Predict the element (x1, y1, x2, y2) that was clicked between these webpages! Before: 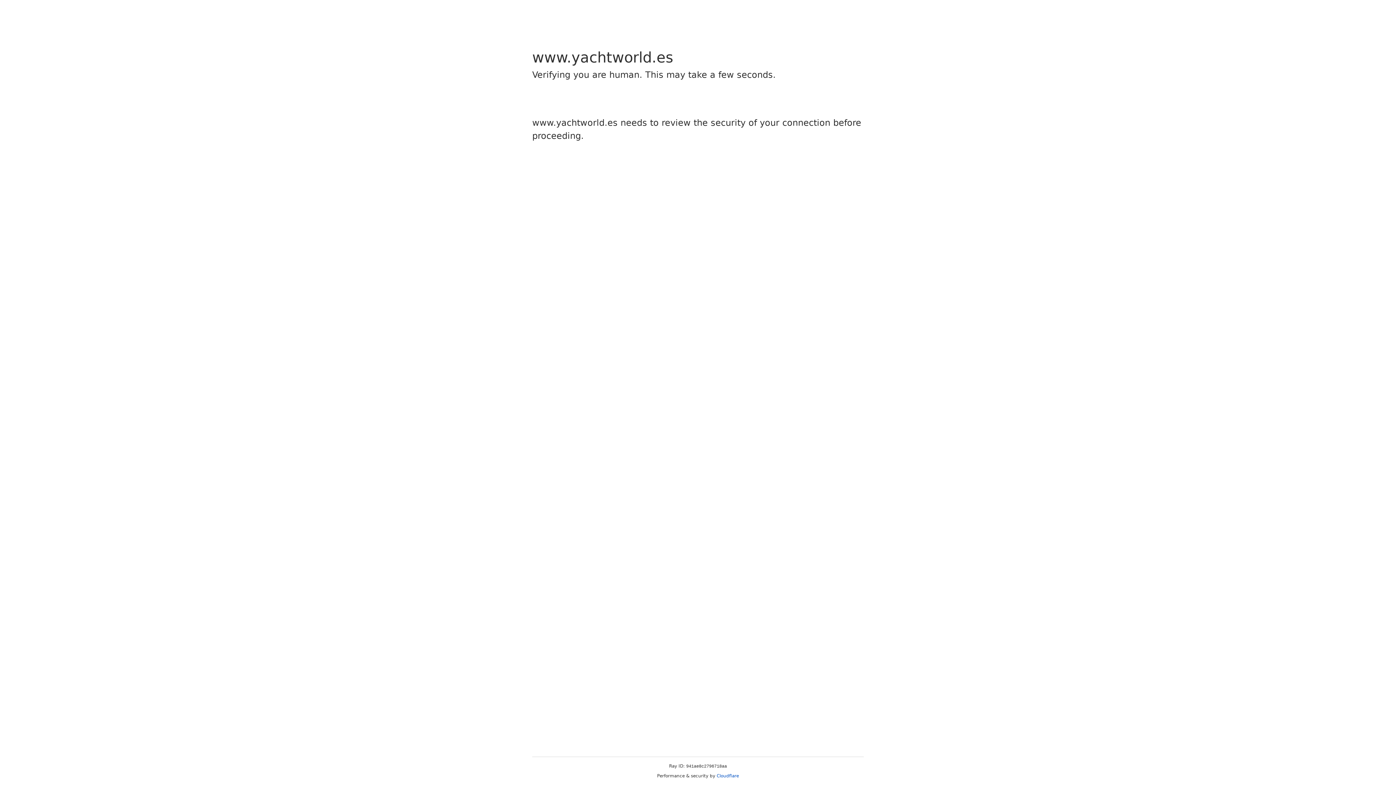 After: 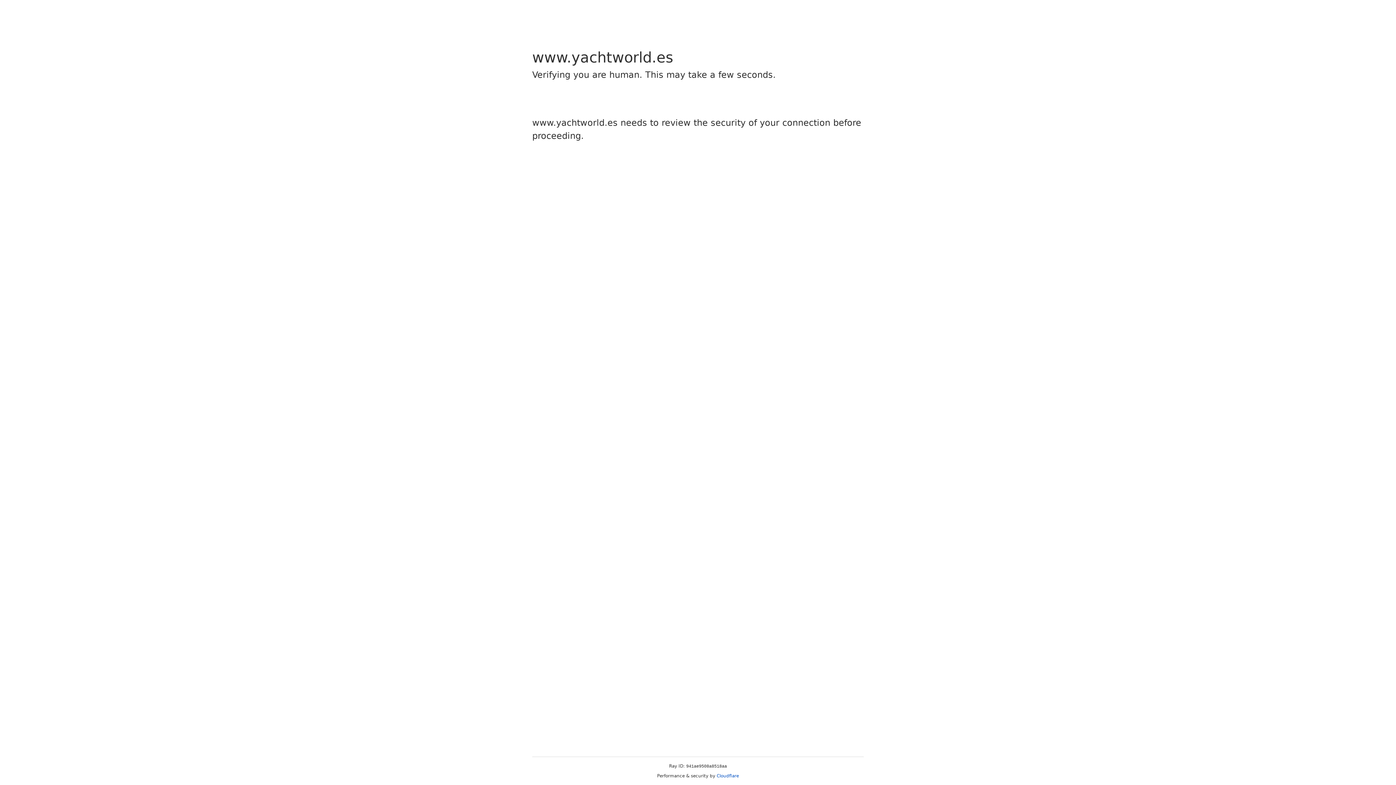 Action: bbox: (716, 773, 739, 778) label: Cloudflare